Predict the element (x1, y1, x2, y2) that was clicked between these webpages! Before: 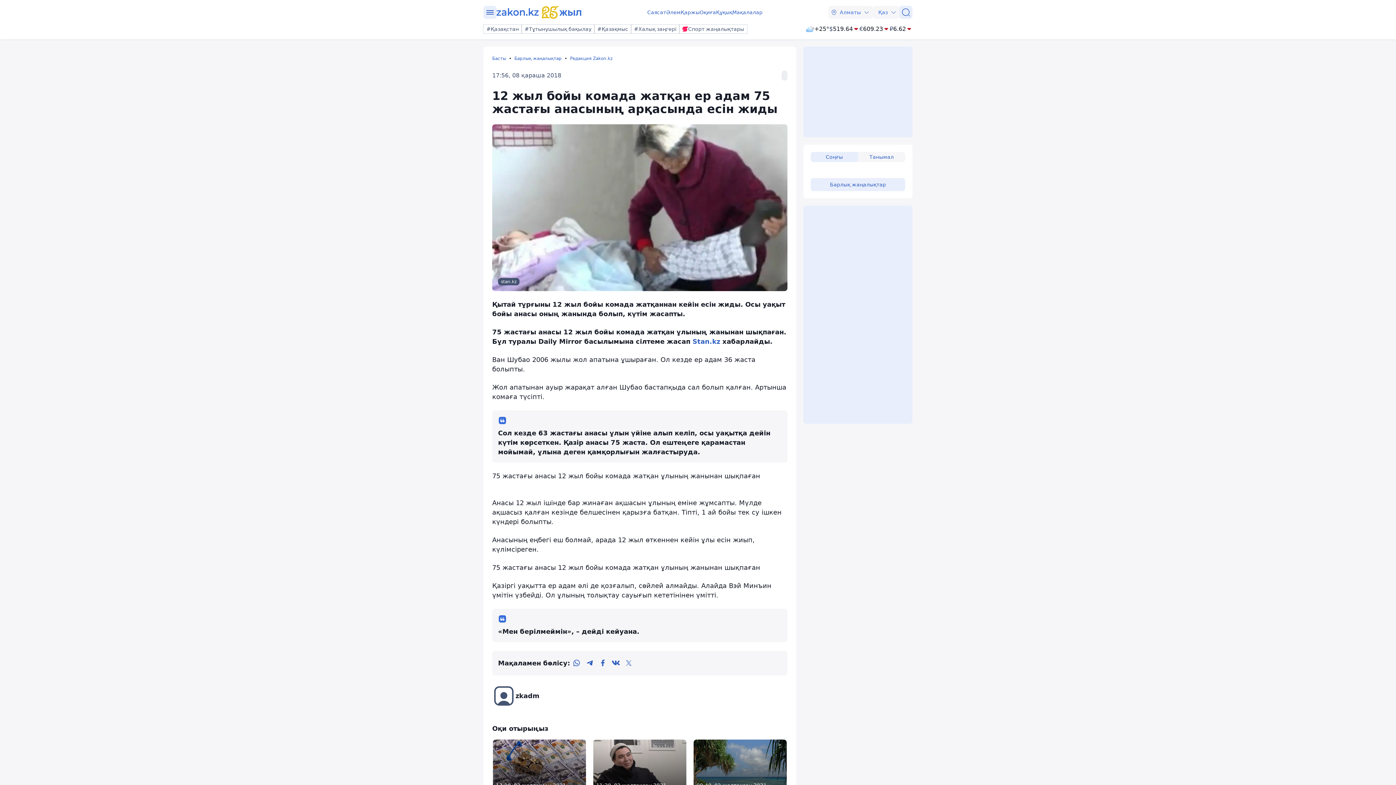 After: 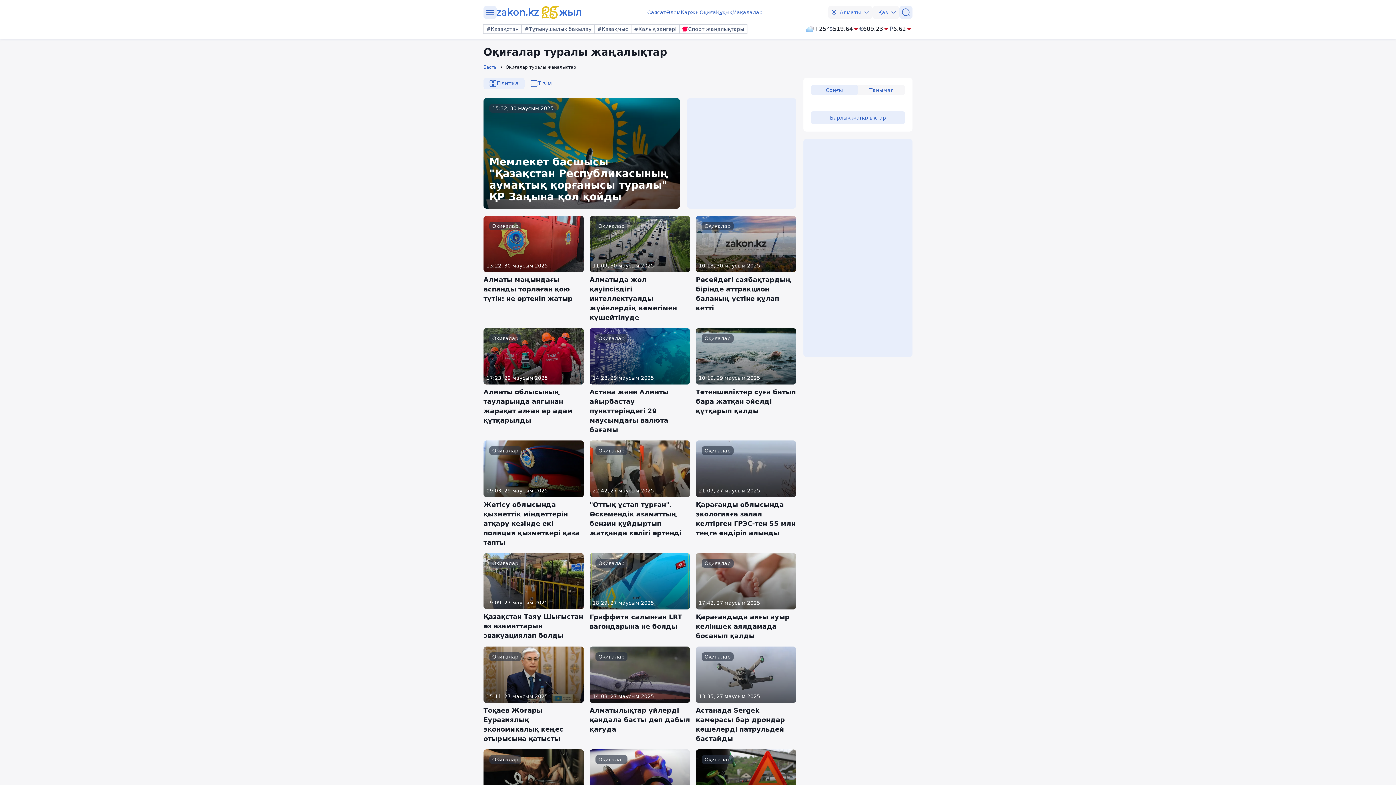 Action: label: Оқиға bbox: (699, 8, 716, 16)